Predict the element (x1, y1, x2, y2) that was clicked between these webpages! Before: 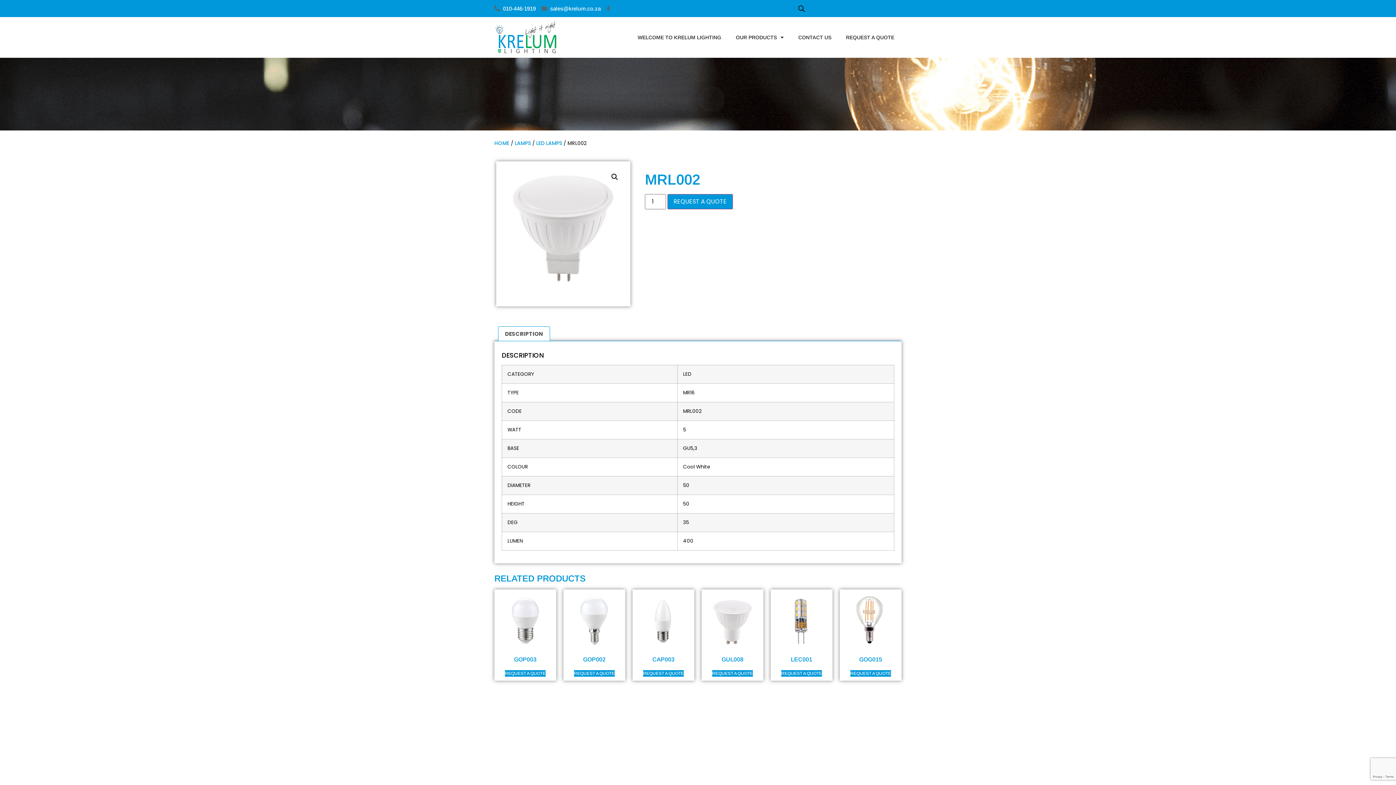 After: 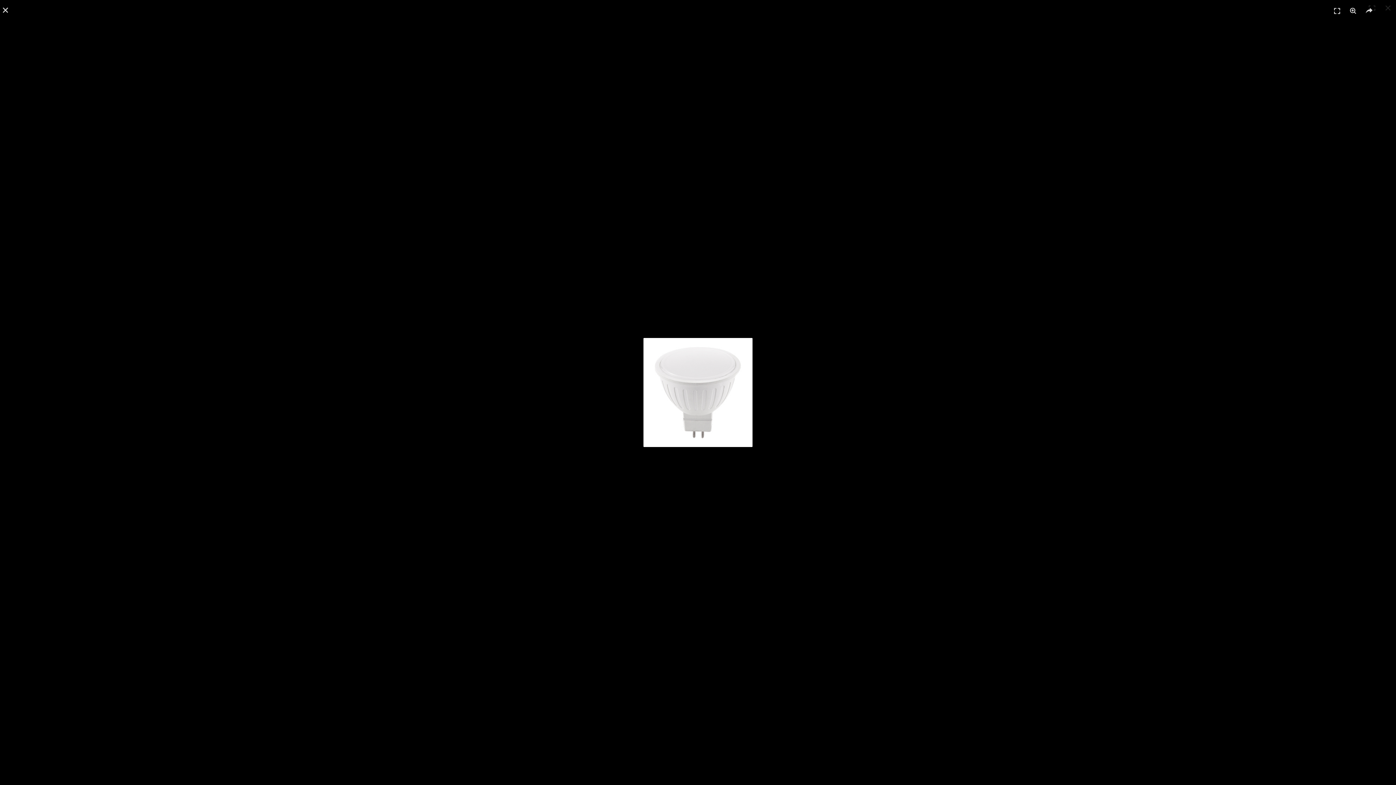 Action: bbox: (500, 165, 626, 291)